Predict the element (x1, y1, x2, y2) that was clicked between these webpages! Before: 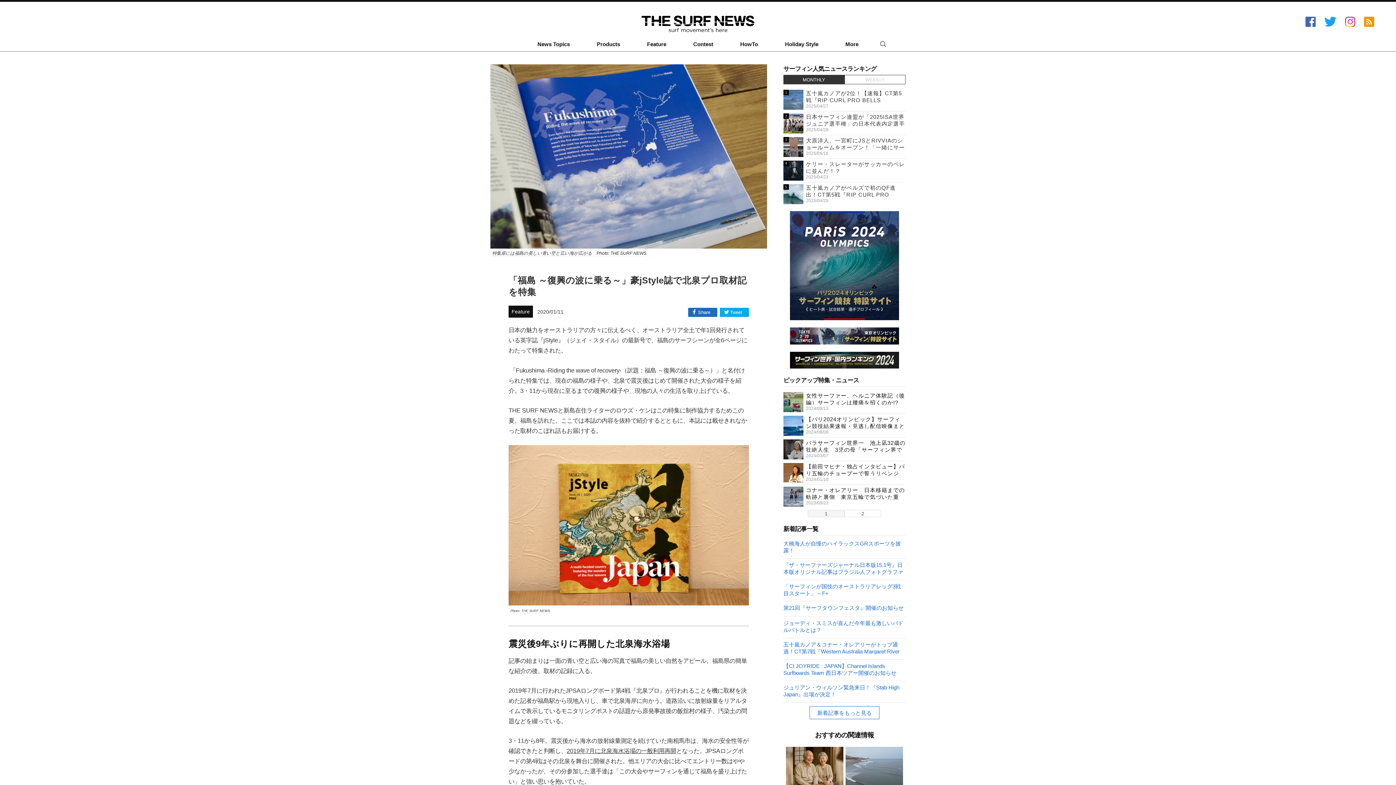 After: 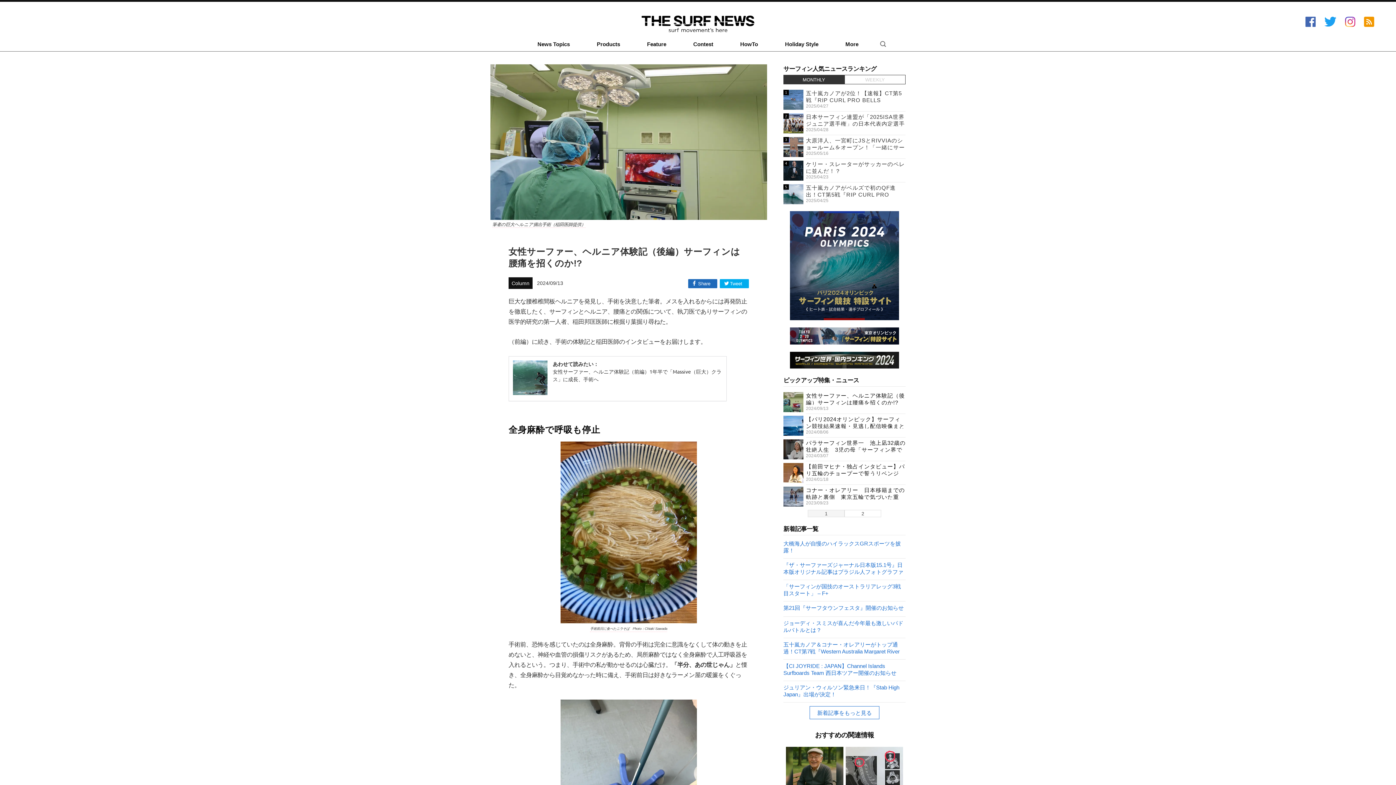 Action: bbox: (783, 392, 905, 414) label: 女性サーファー、ヘルニア体験記（後編）サーフィンは腰痛を招くのか!?
2024/09/13